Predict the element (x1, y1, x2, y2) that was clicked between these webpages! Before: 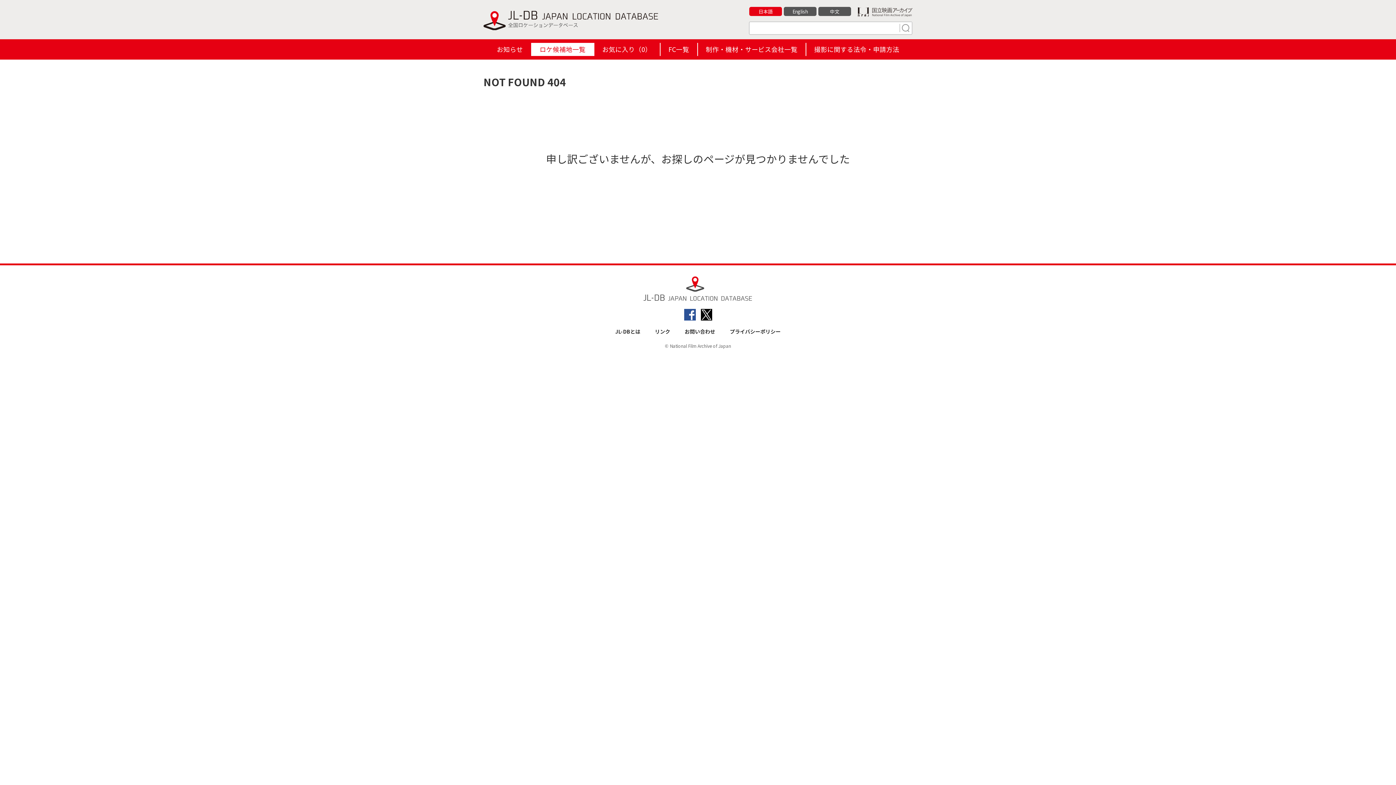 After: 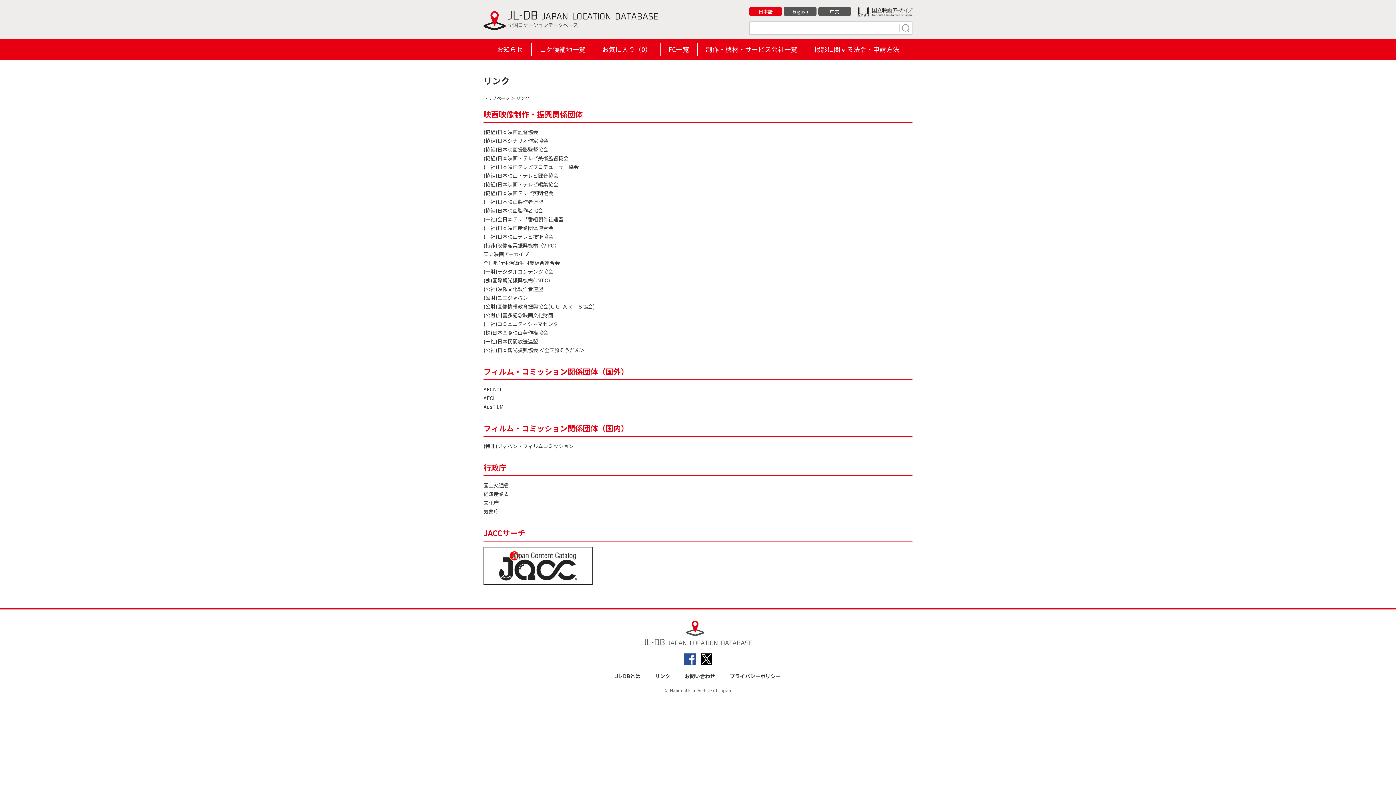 Action: bbox: (655, 328, 670, 335) label: リンク